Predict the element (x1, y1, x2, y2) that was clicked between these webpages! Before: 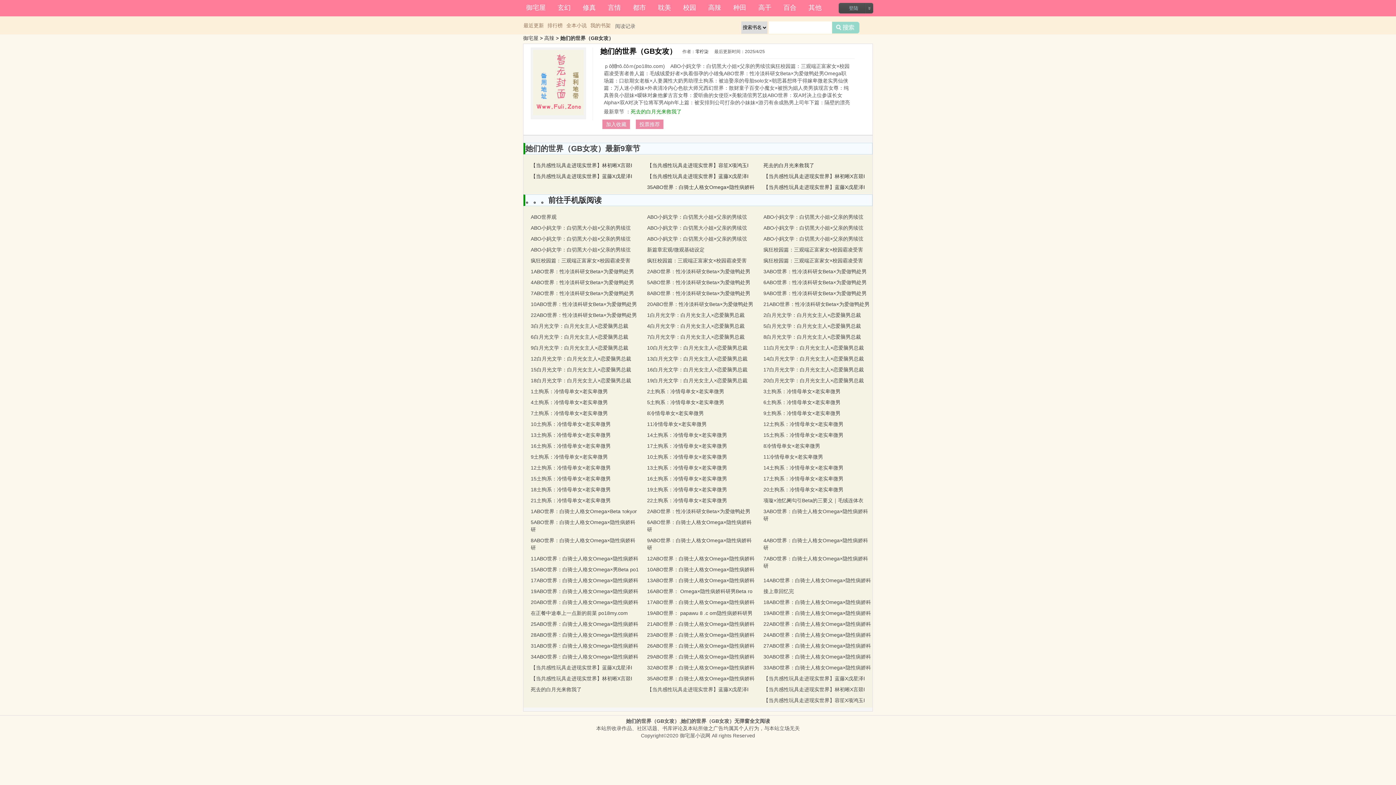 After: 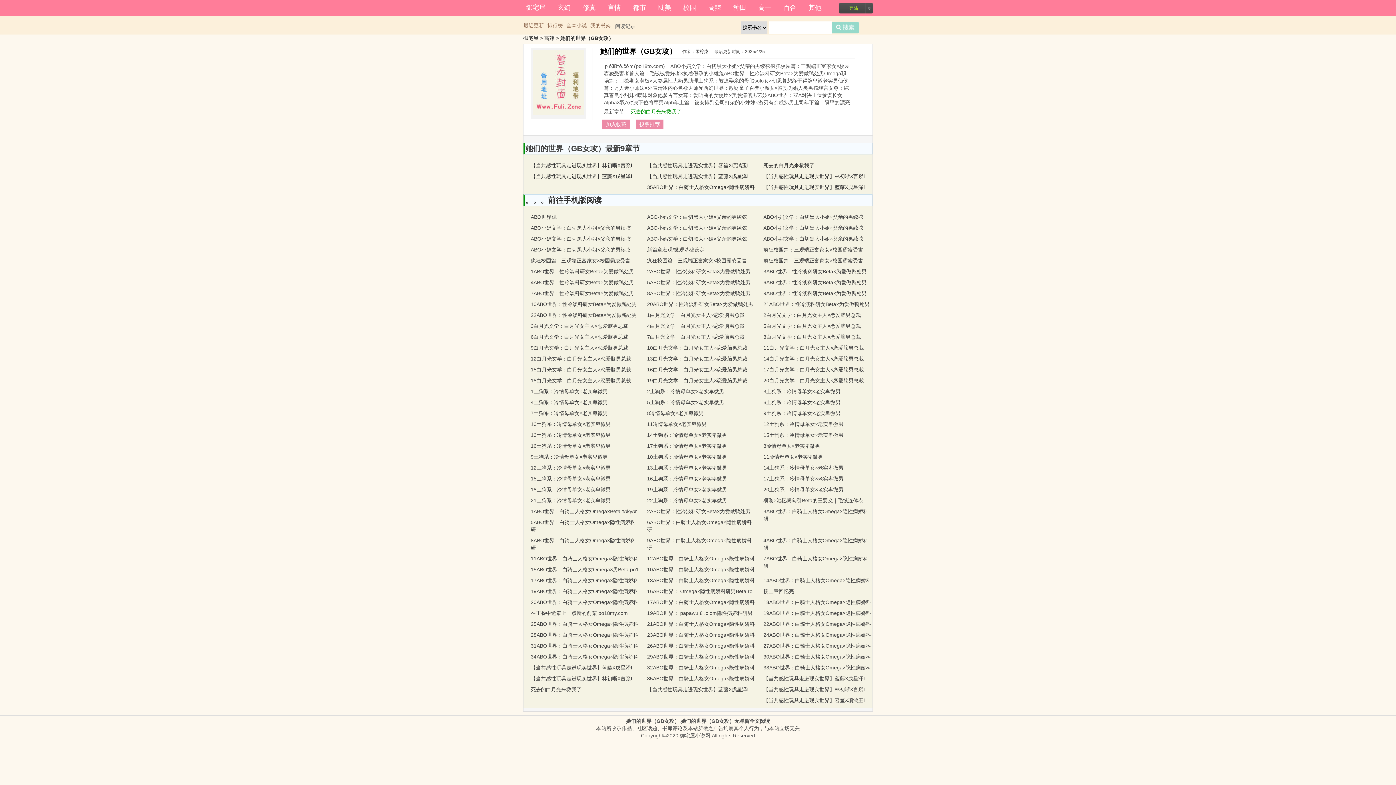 Action: label: 登陆 bbox: (838, 2, 874, 16)